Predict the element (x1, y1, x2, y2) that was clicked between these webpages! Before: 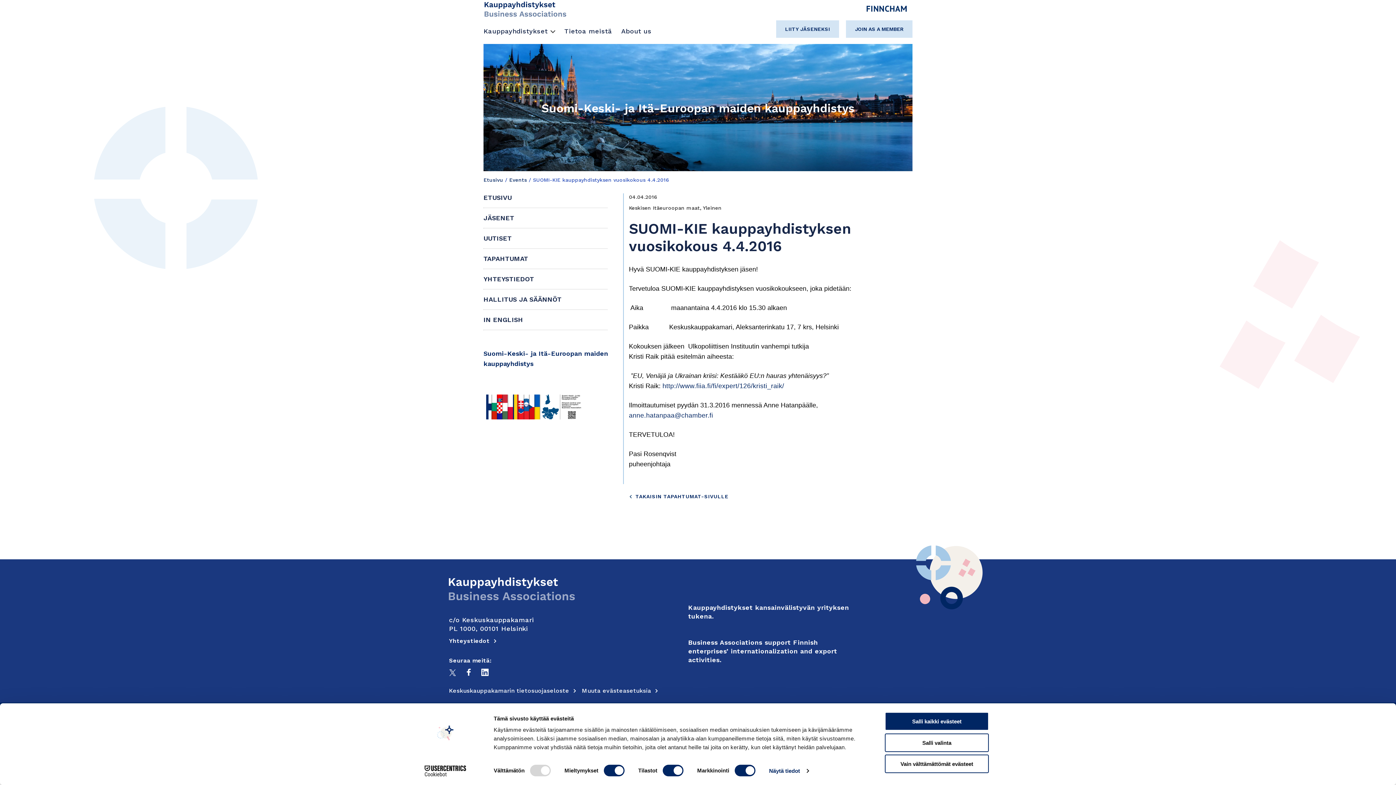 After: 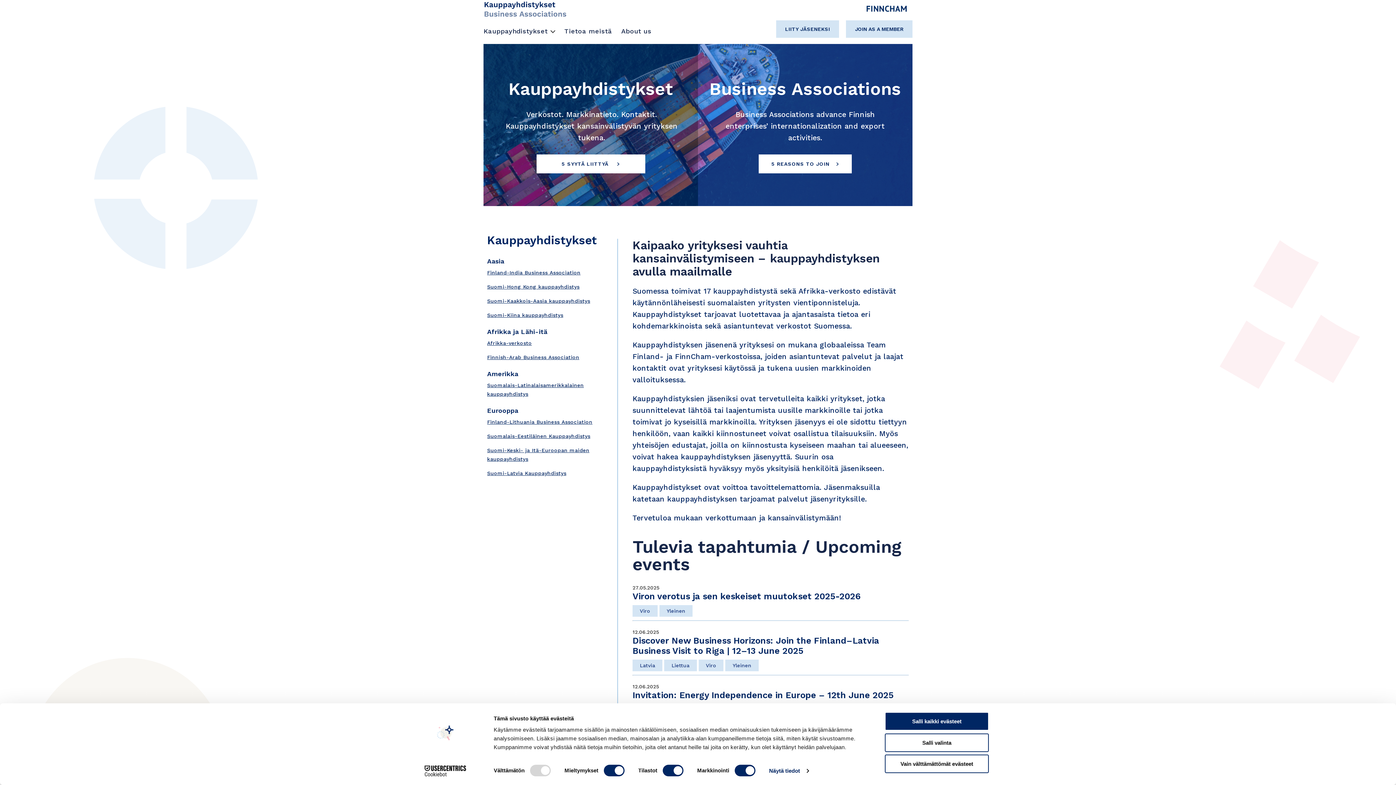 Action: label: Etusivu bbox: (483, 177, 503, 182)